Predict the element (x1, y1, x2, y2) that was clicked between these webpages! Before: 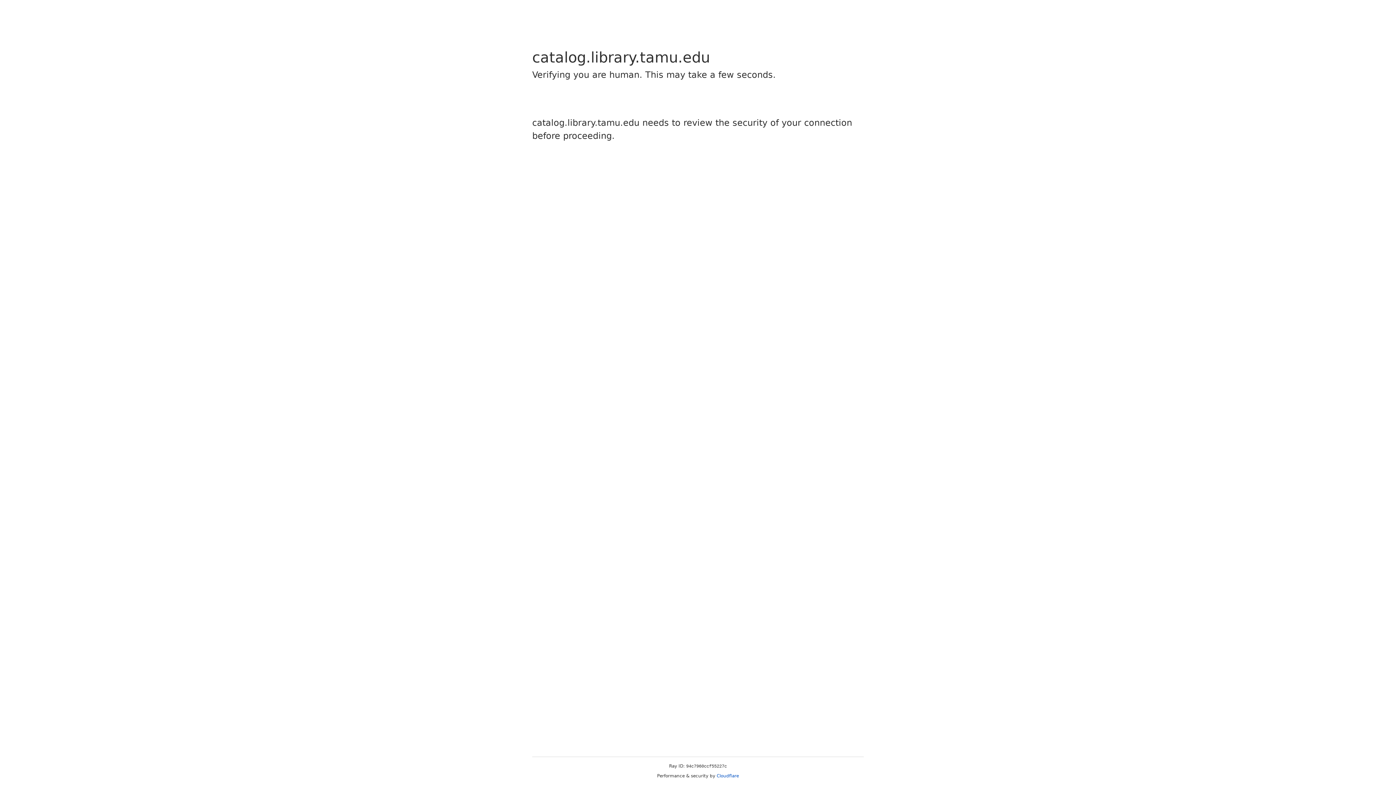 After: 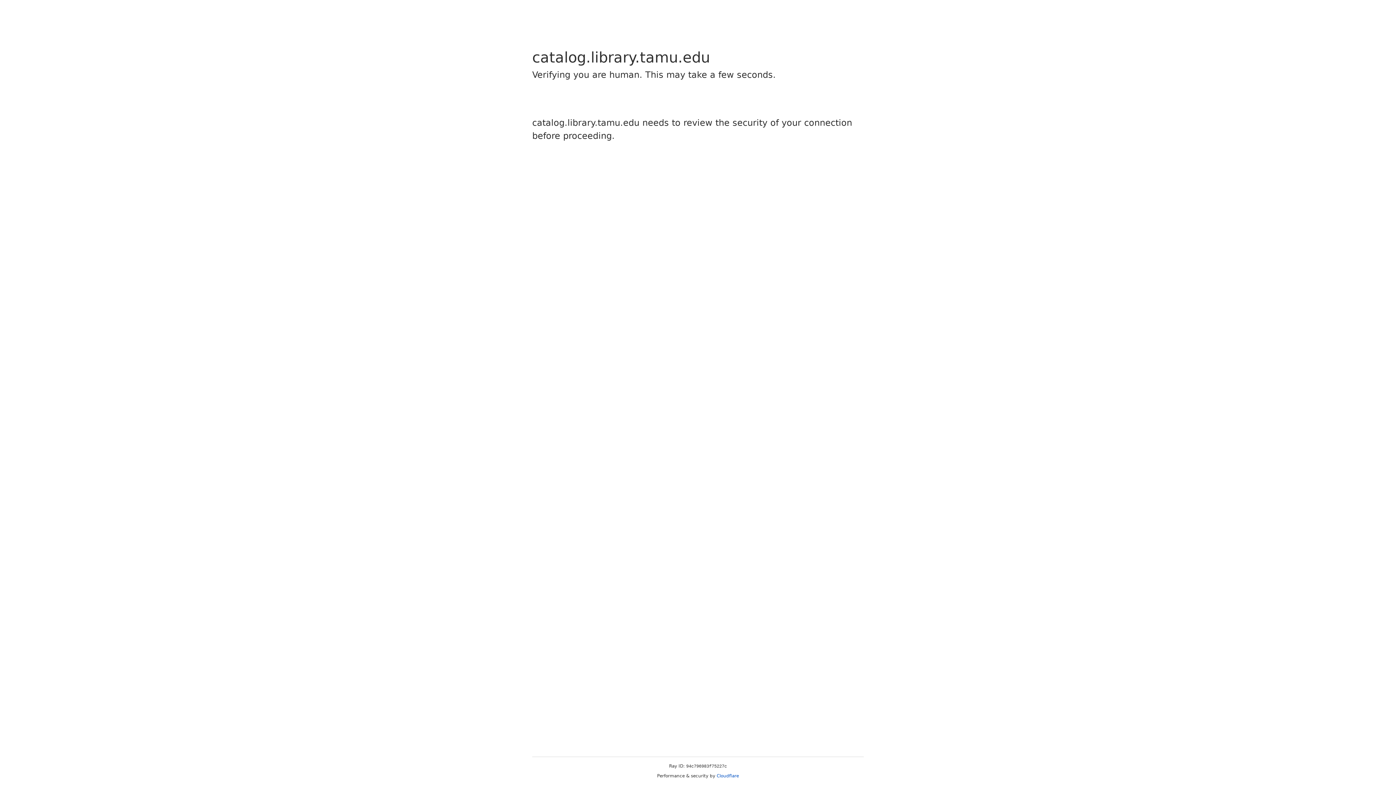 Action: label: Cloudflare bbox: (716, 773, 739, 778)